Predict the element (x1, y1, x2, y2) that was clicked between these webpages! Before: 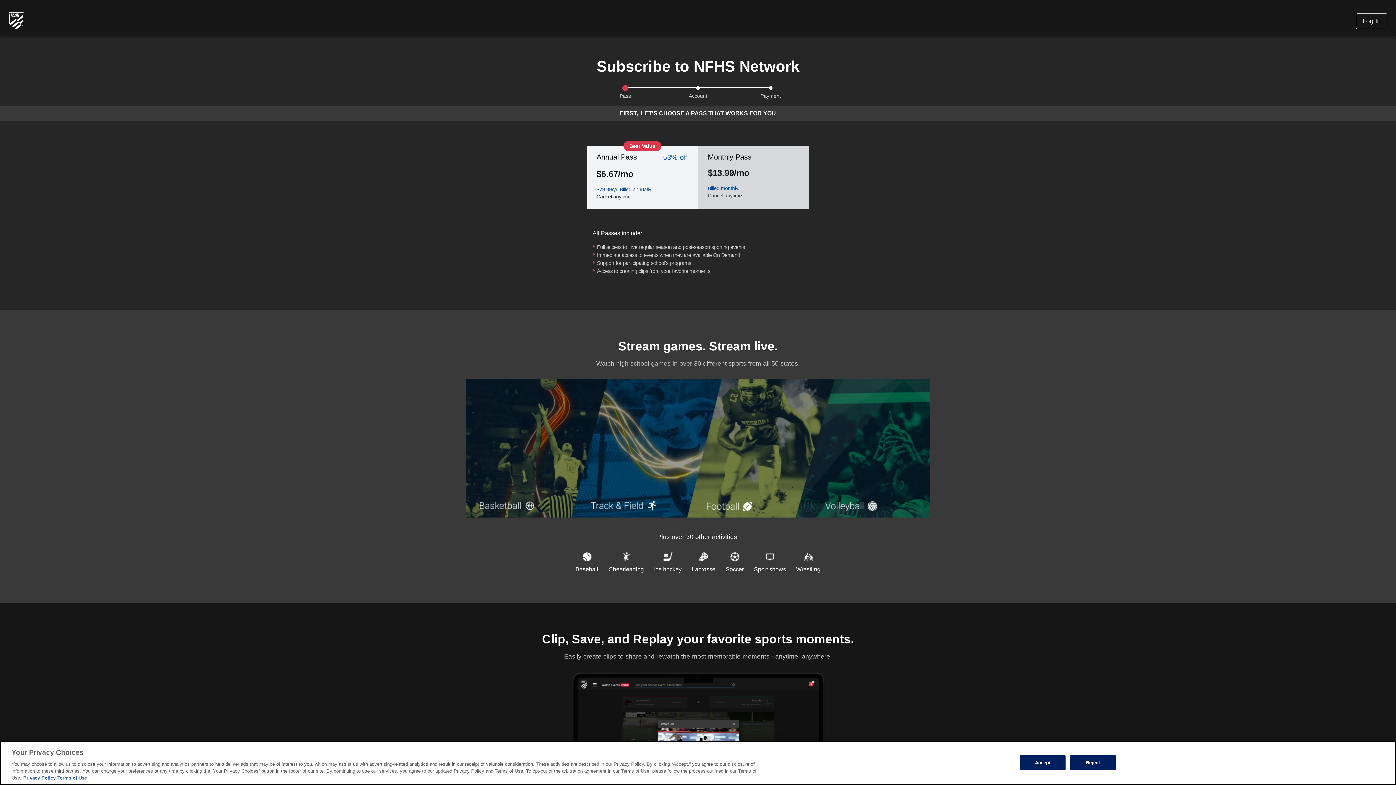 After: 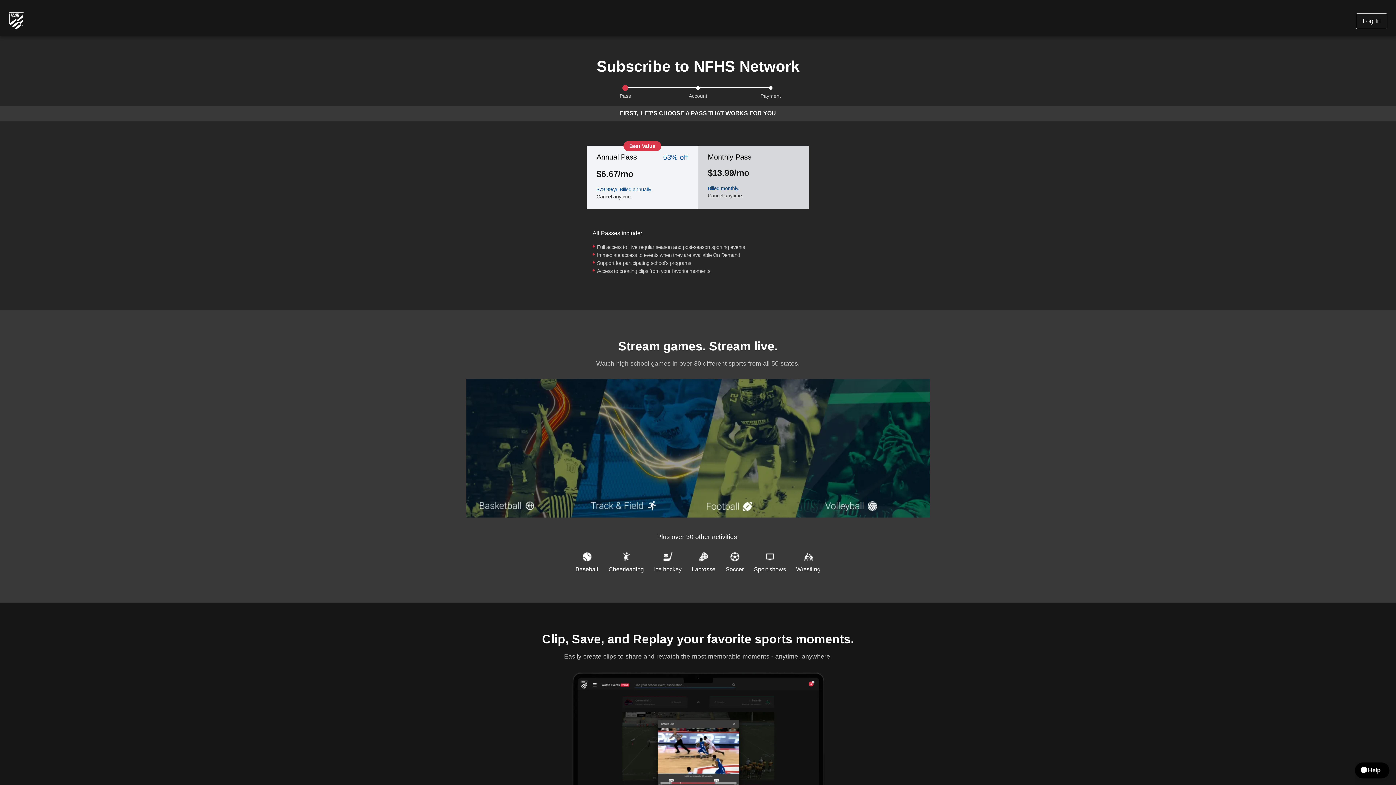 Action: bbox: (1070, 755, 1115, 770) label: Reject